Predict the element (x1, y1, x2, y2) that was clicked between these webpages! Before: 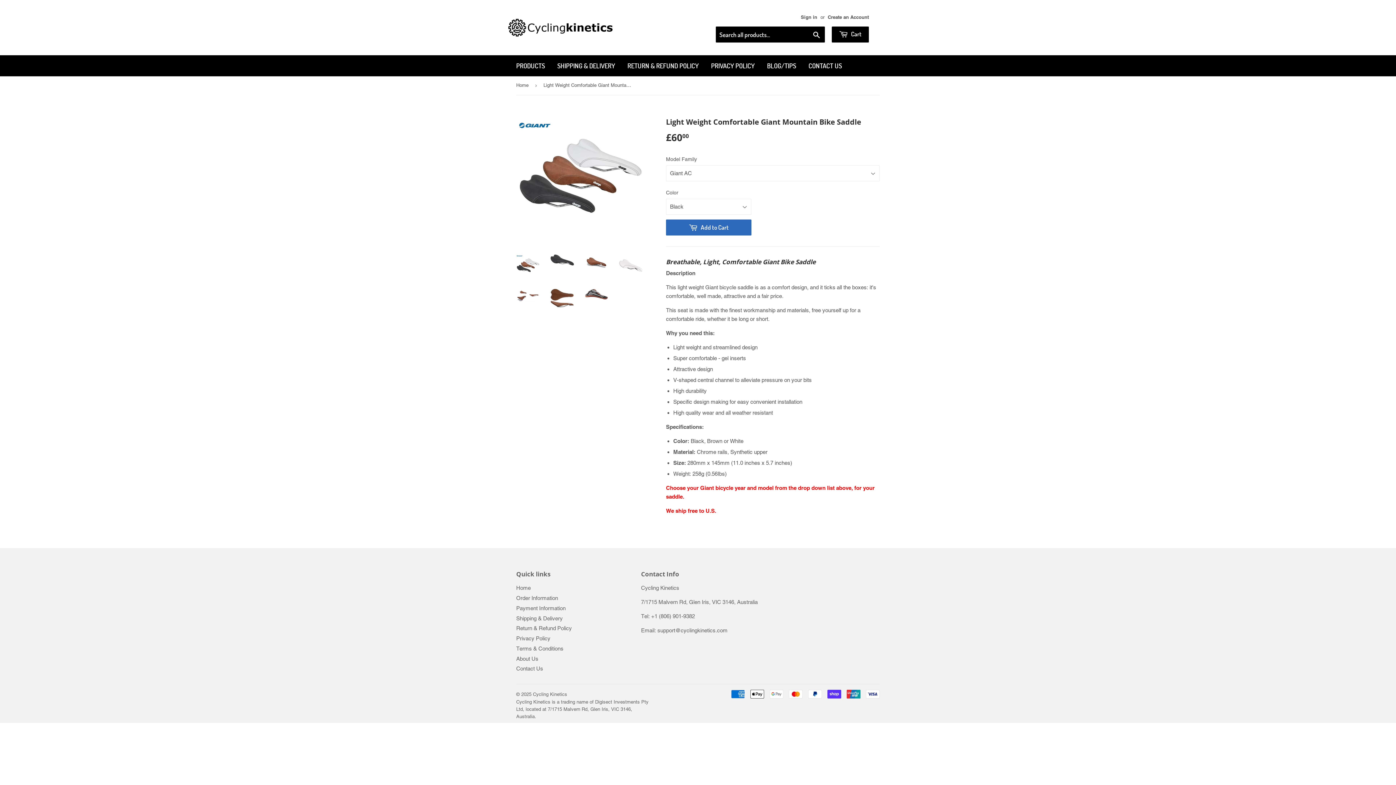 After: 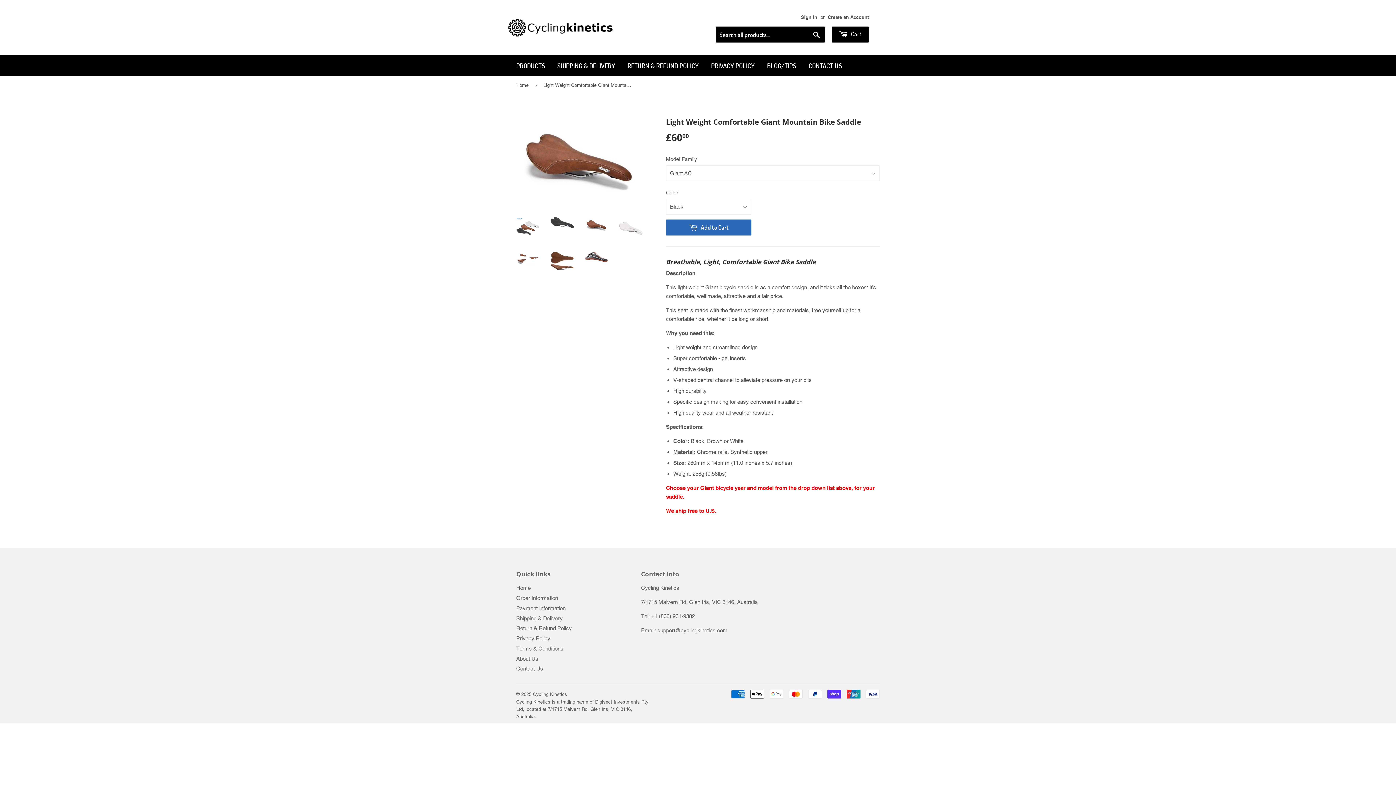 Action: bbox: (585, 254, 608, 270)